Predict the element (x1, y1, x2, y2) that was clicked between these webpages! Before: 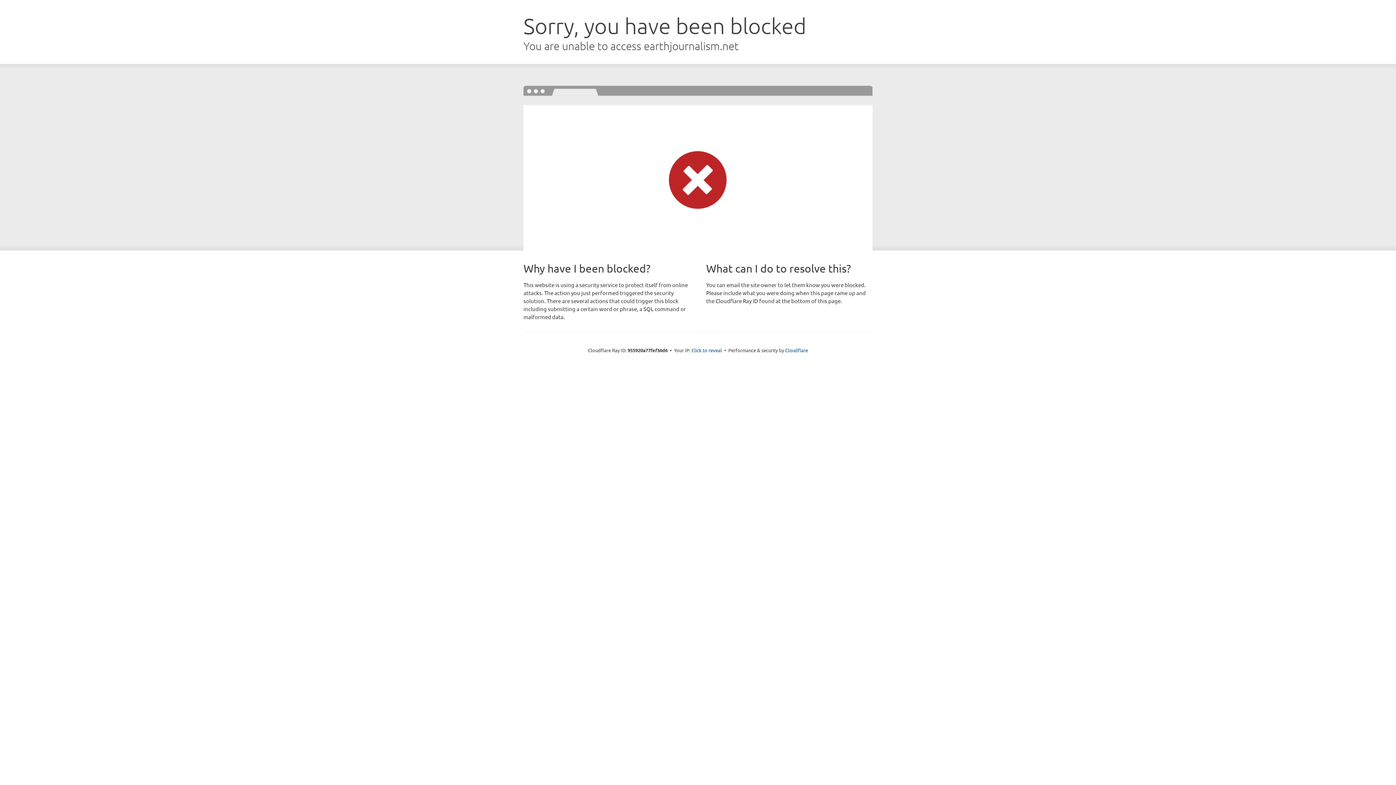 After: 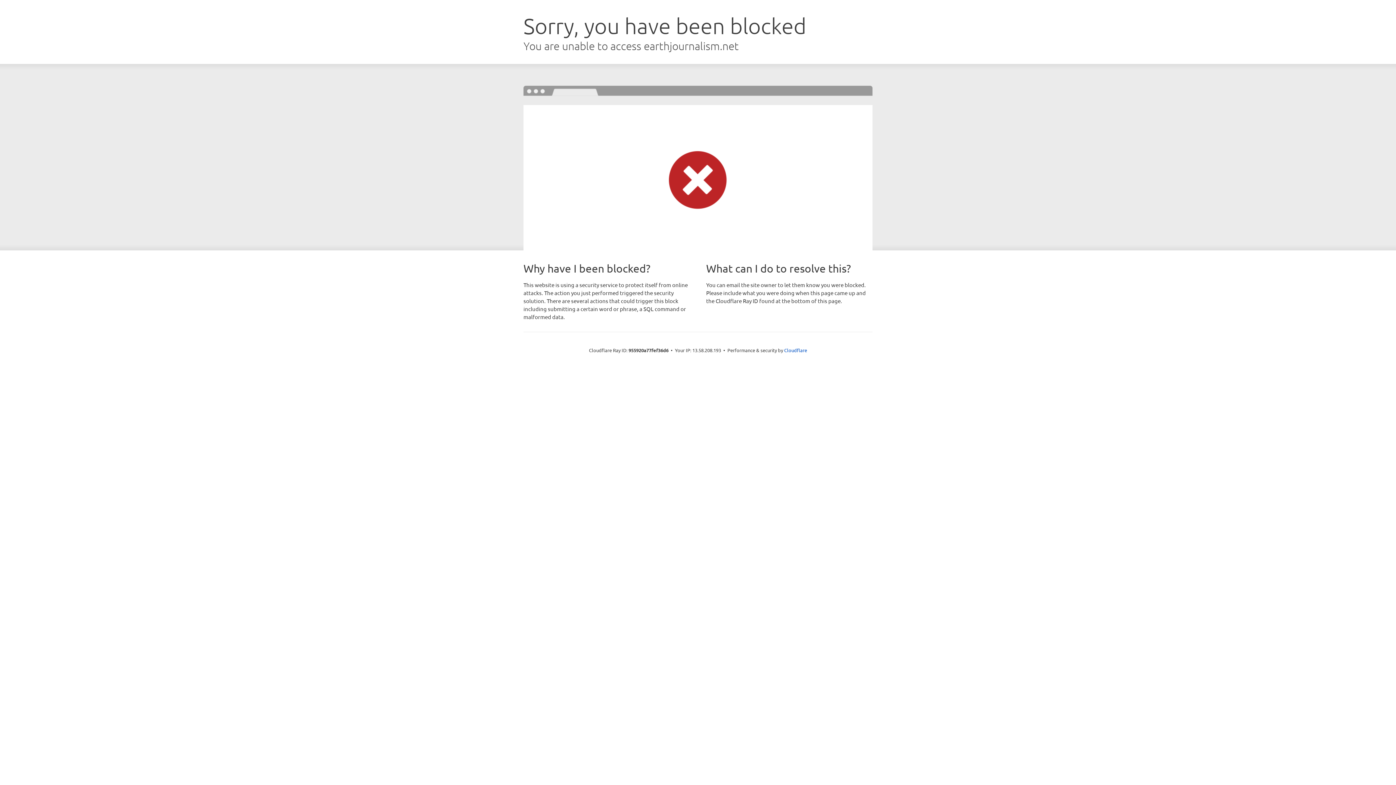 Action: bbox: (691, 346, 722, 353) label: Click to reveal